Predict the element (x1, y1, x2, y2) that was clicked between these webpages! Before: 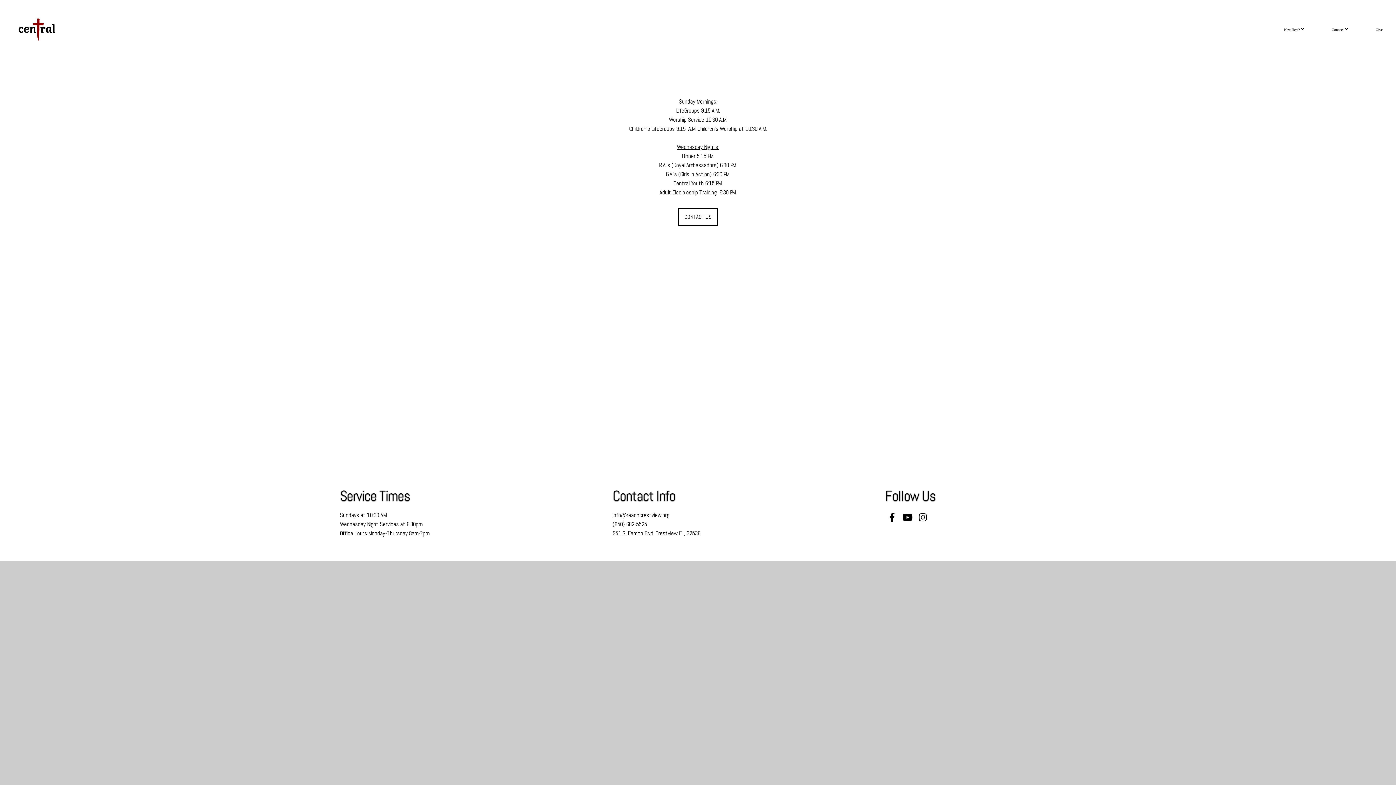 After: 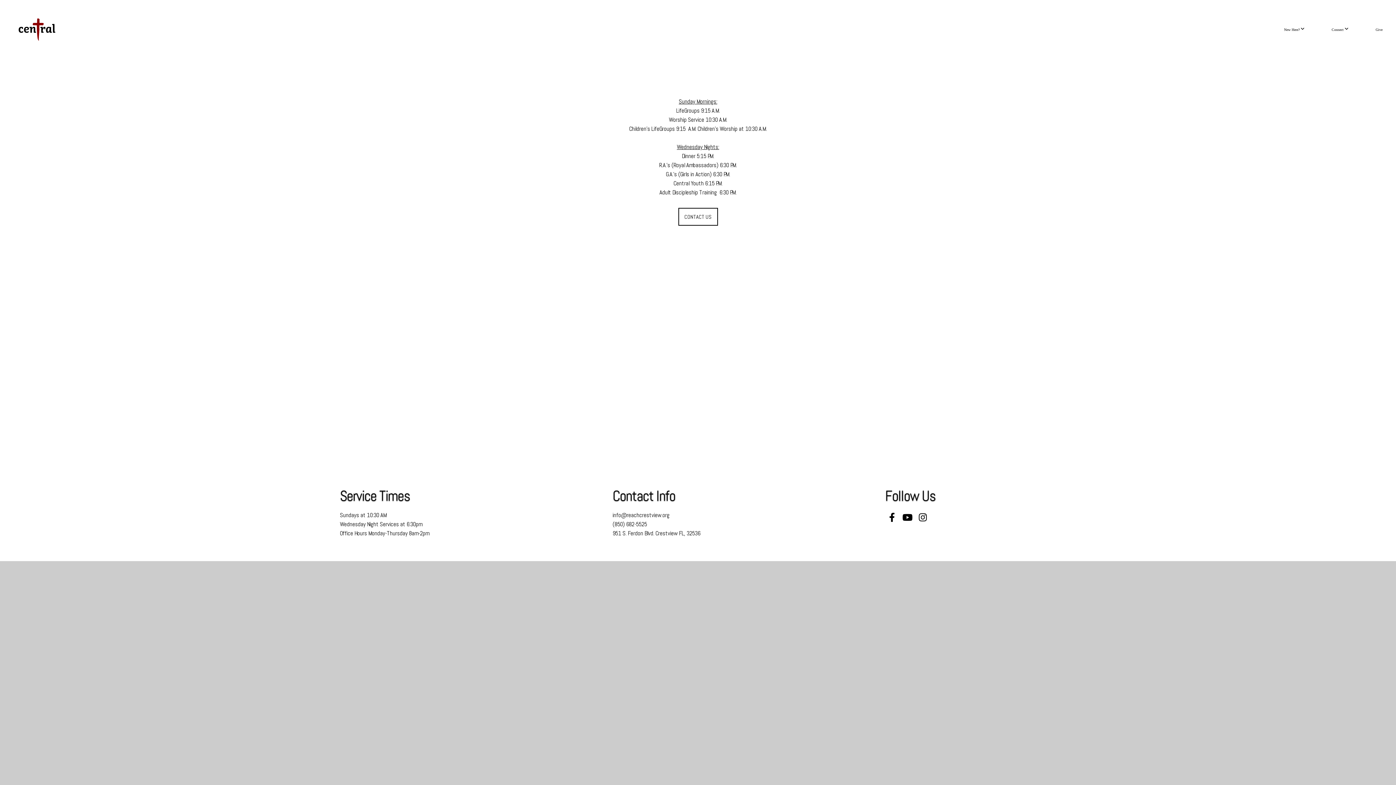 Action: bbox: (885, 510, 899, 524)